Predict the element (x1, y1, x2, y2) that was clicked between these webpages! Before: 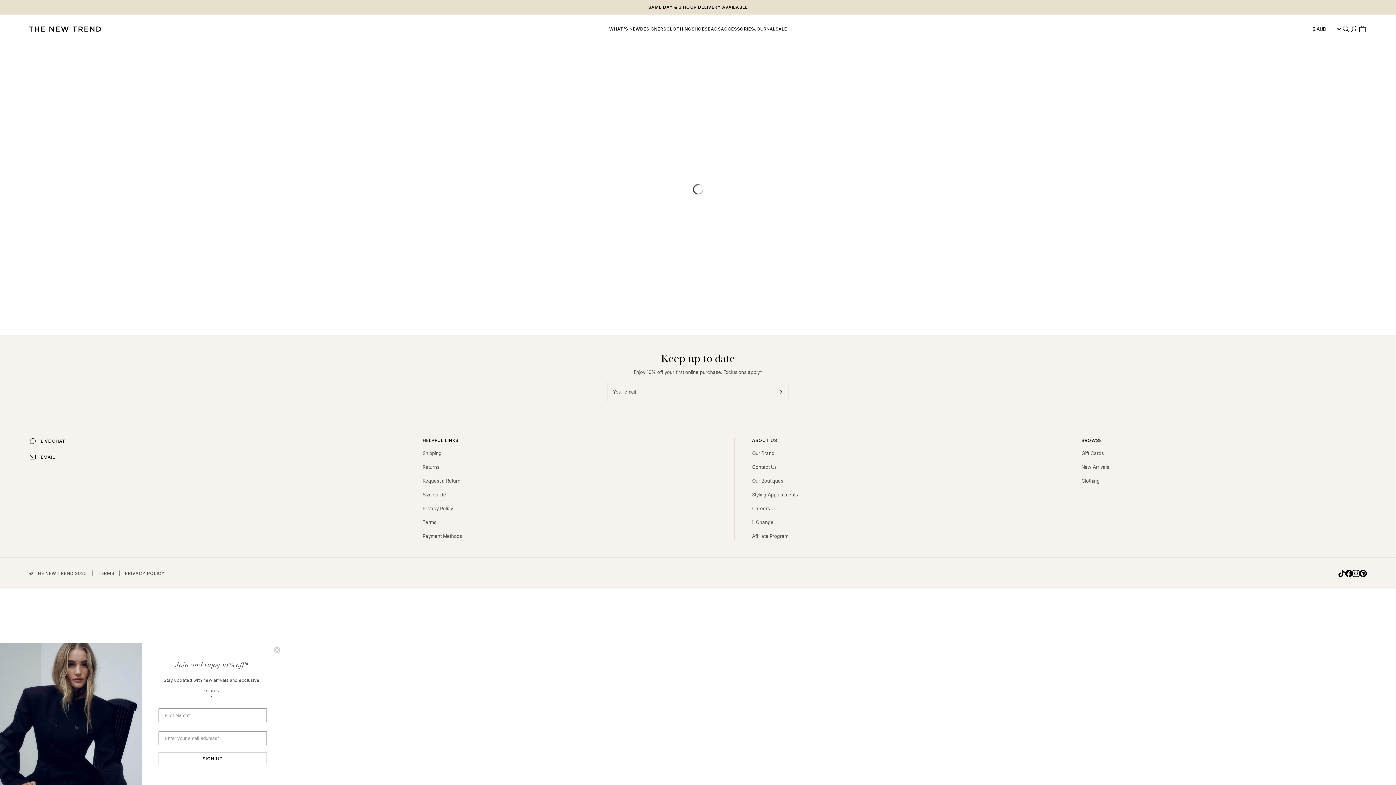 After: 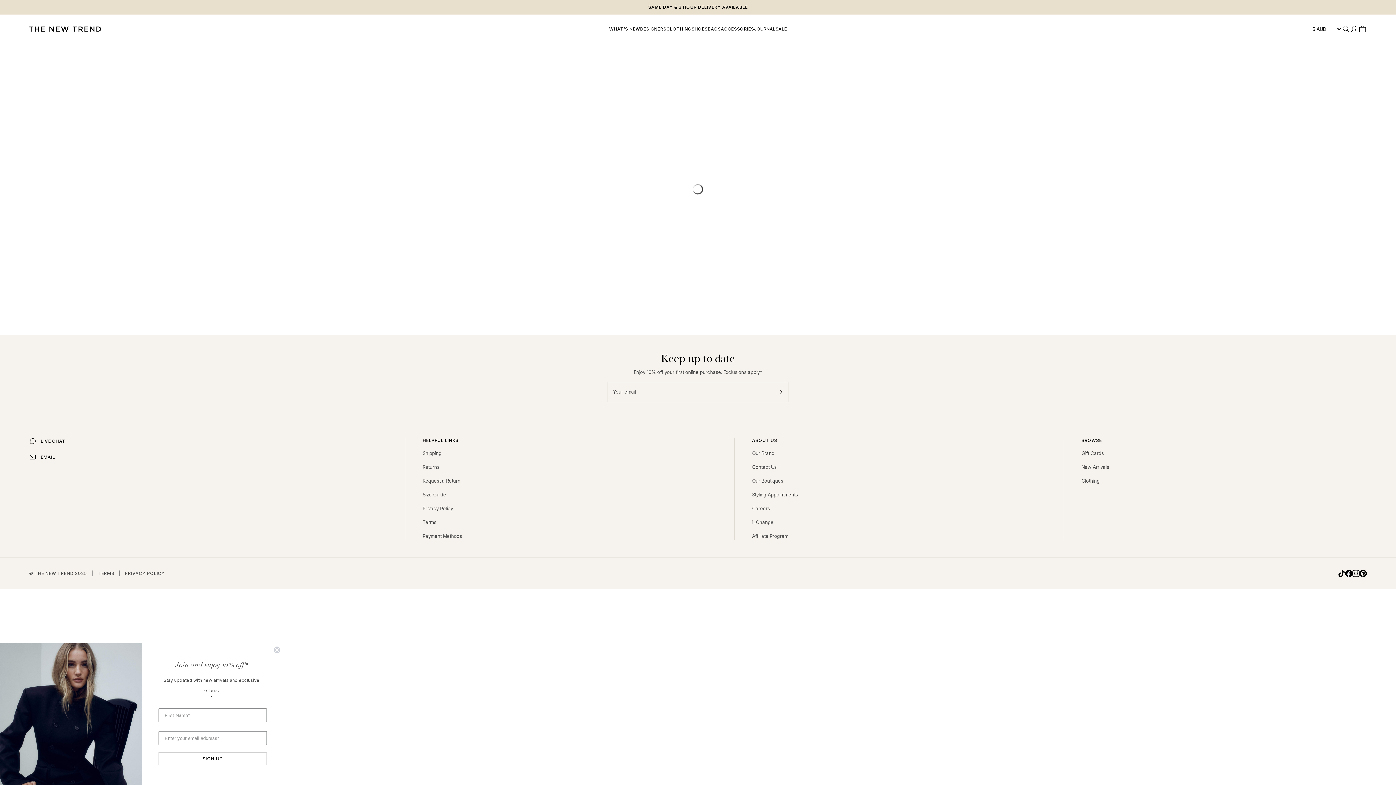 Action: label: BAGS bbox: (707, 14, 721, 43)